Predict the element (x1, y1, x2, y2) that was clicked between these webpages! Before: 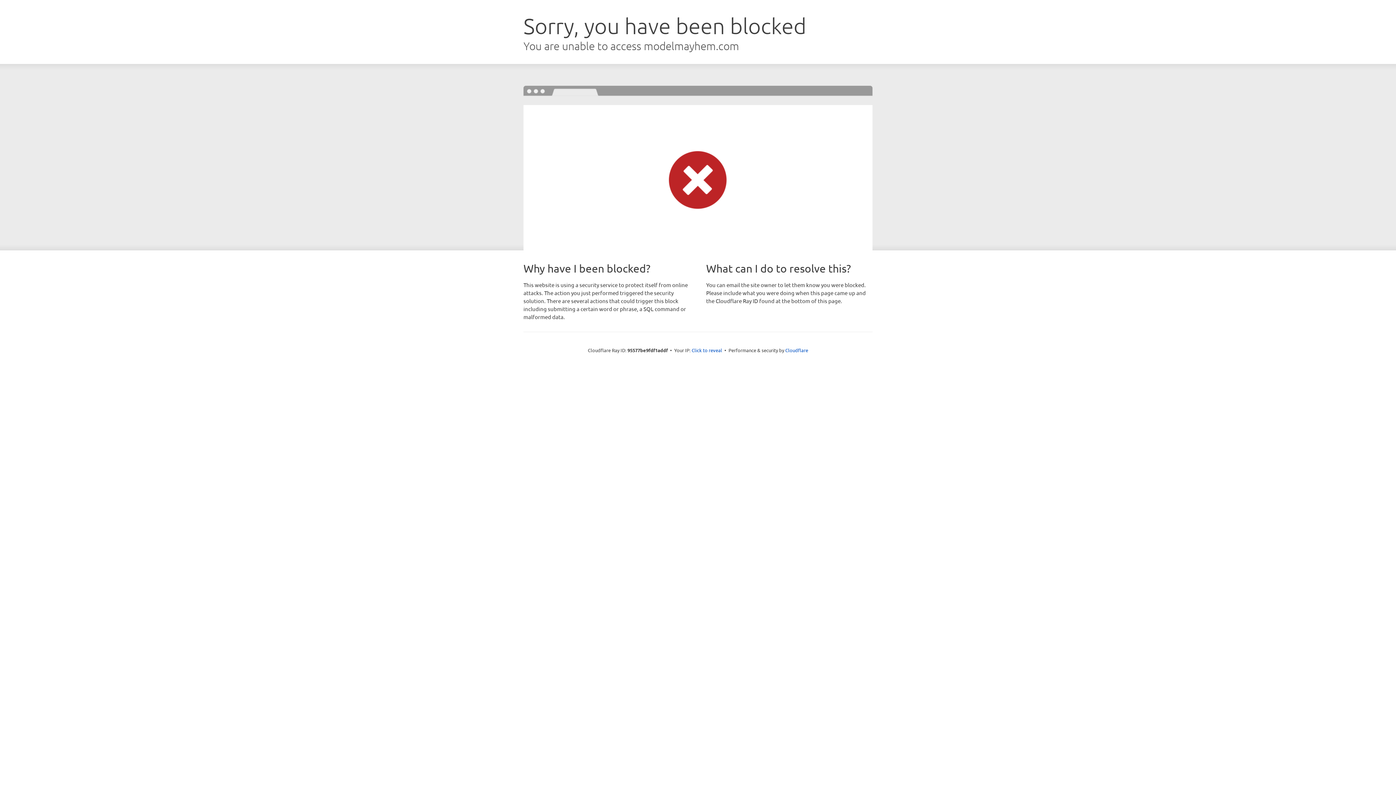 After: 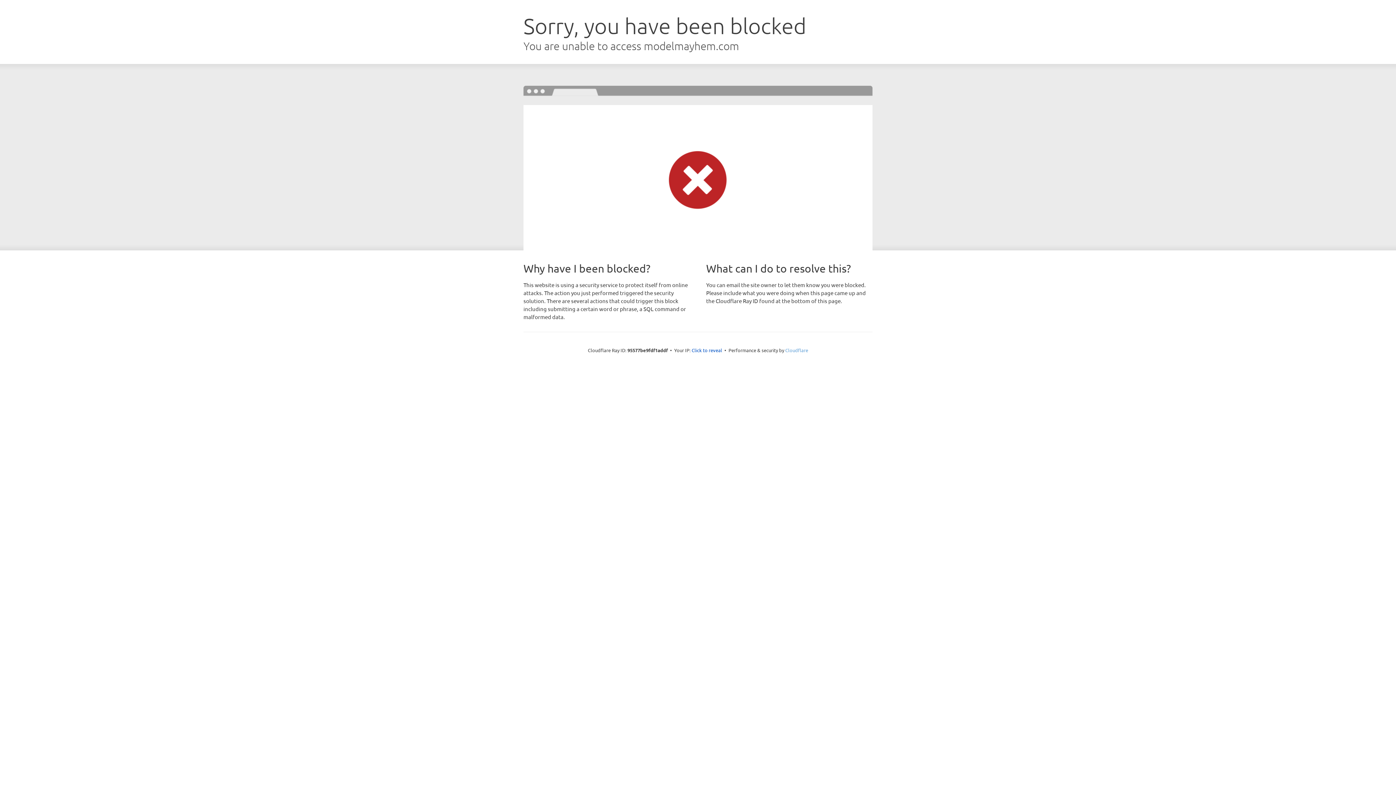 Action: bbox: (785, 347, 808, 353) label: Cloudflare